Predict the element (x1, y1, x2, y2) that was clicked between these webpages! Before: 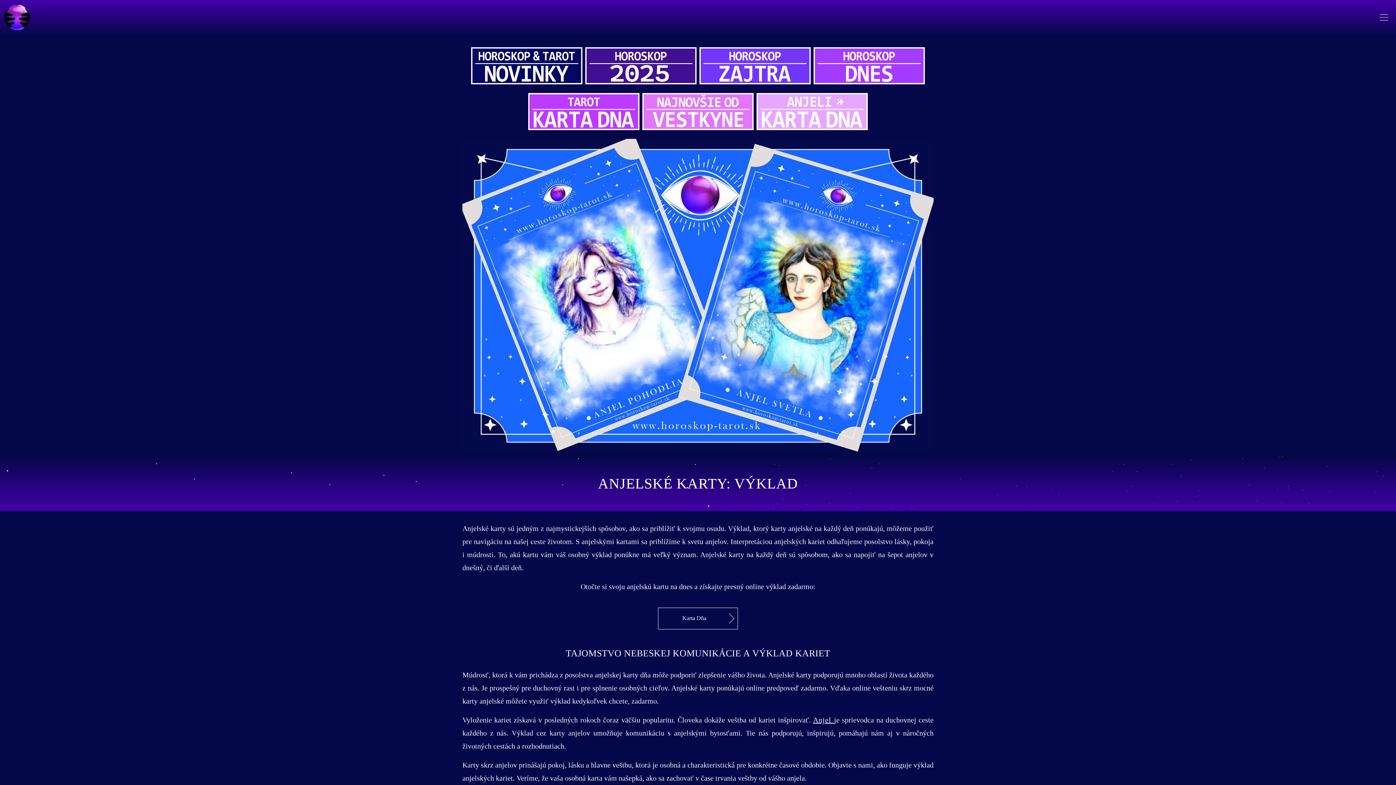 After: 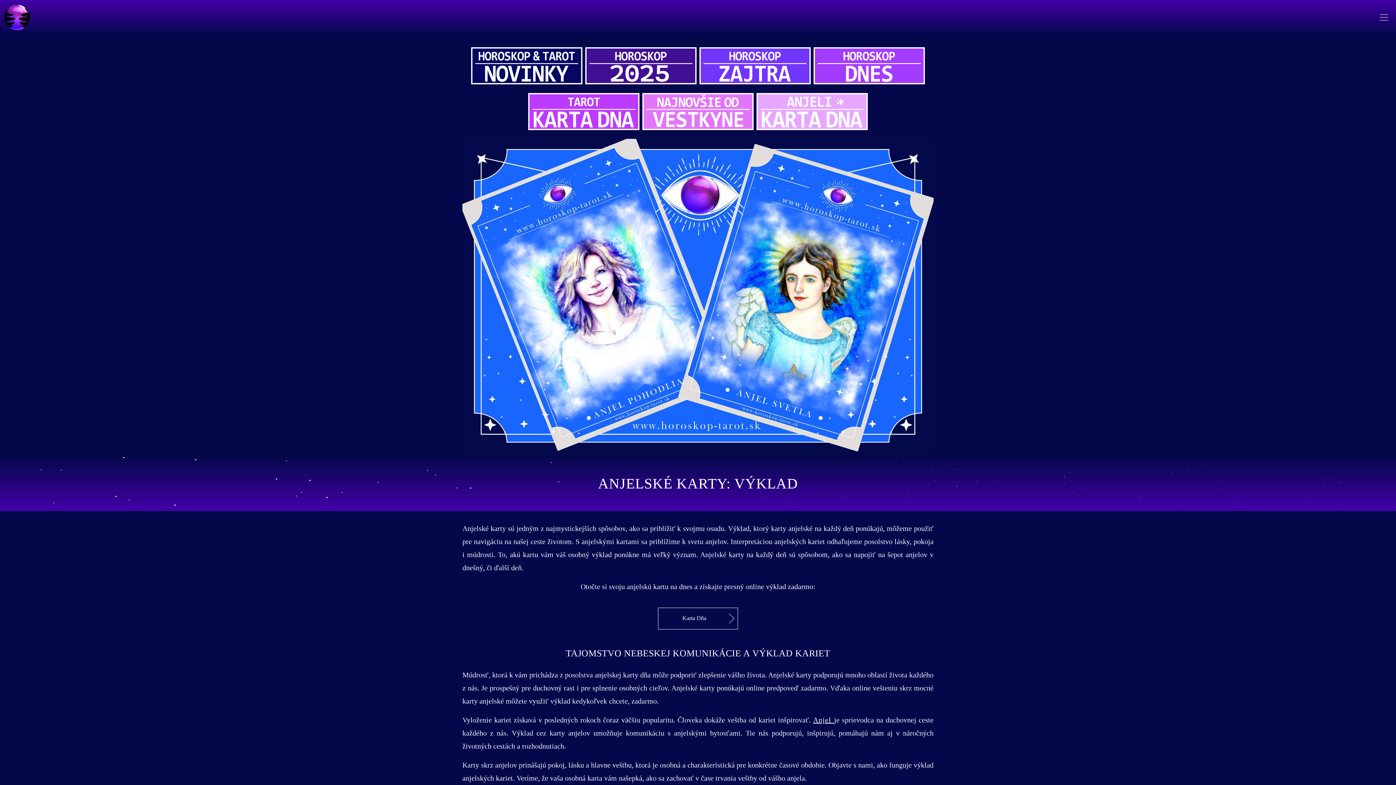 Action: bbox: (471, 47, 582, 84)